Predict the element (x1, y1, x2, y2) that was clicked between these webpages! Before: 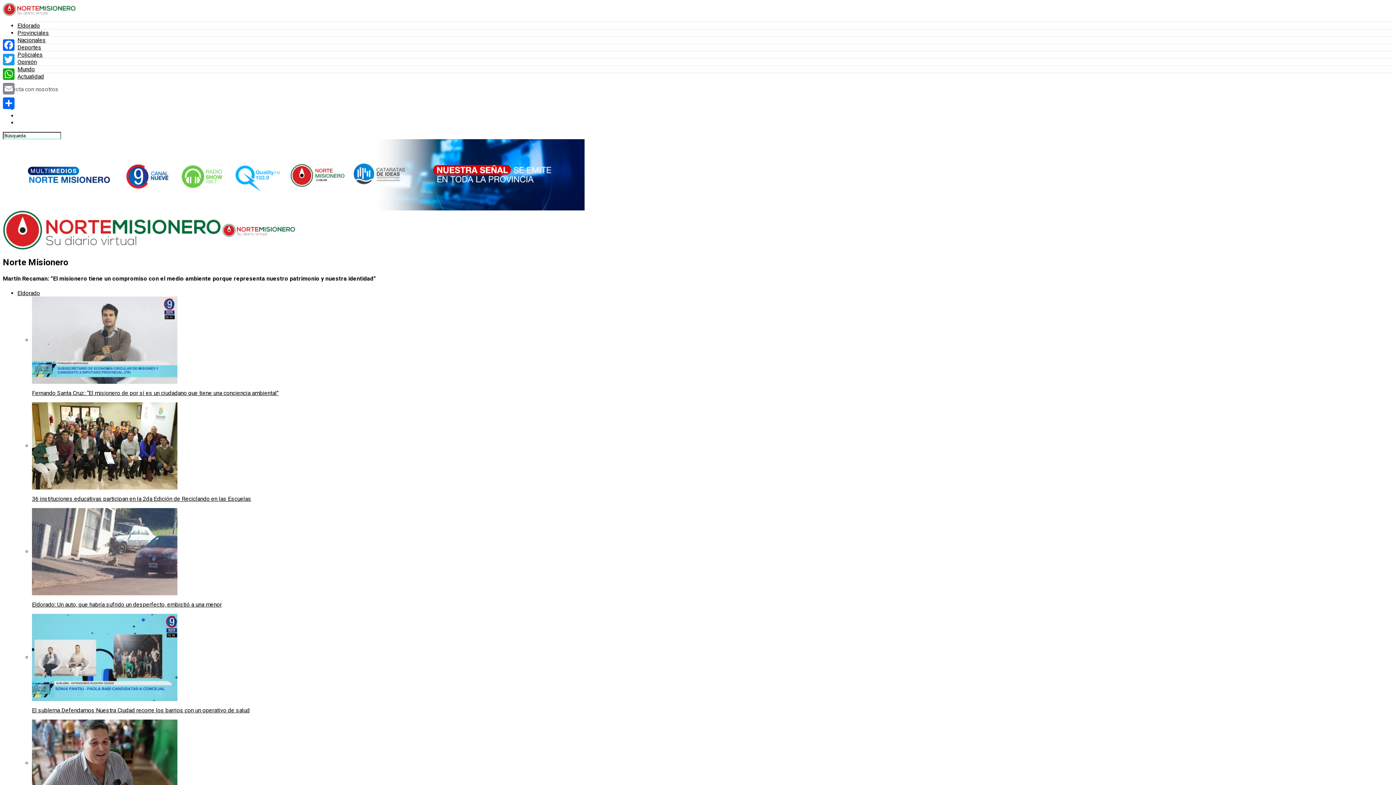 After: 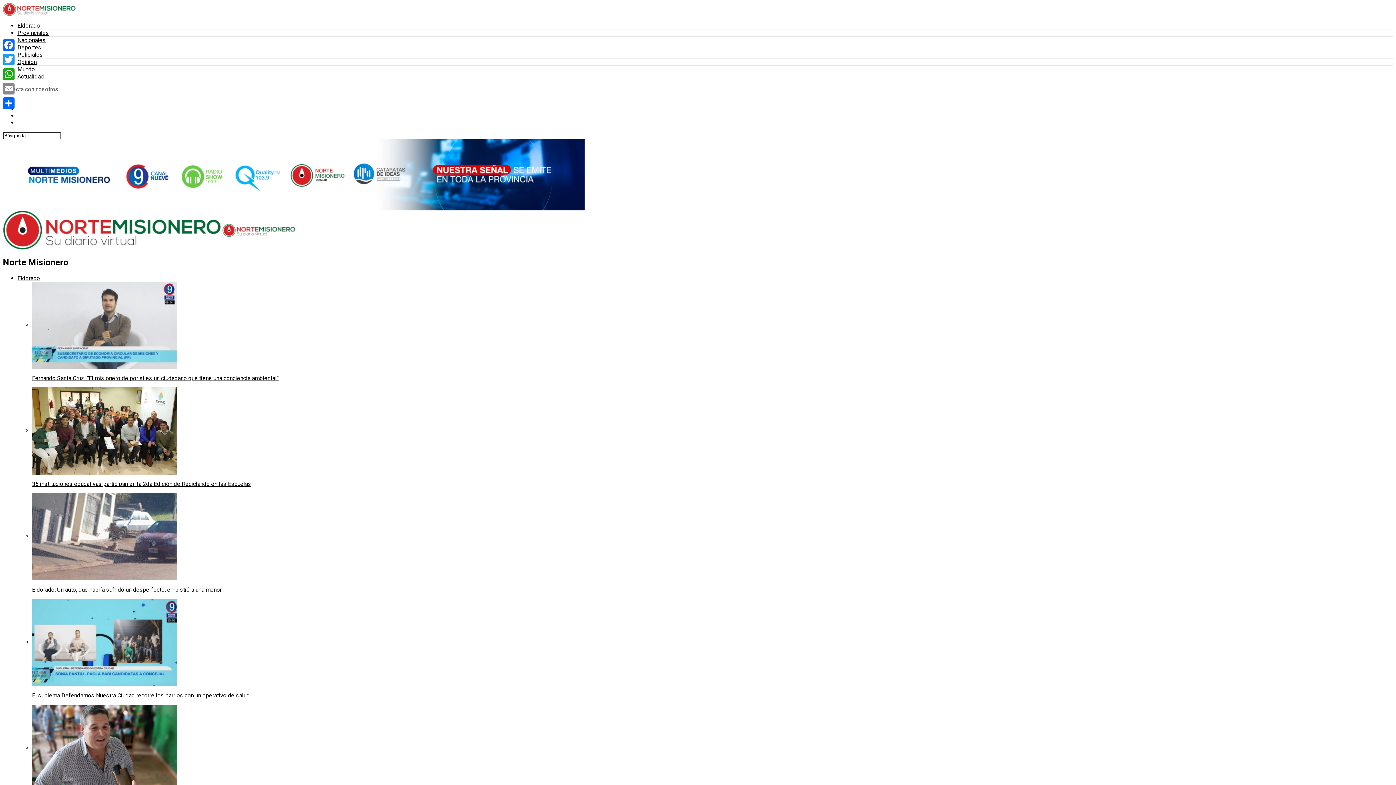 Action: bbox: (2, 5, 75, 12)